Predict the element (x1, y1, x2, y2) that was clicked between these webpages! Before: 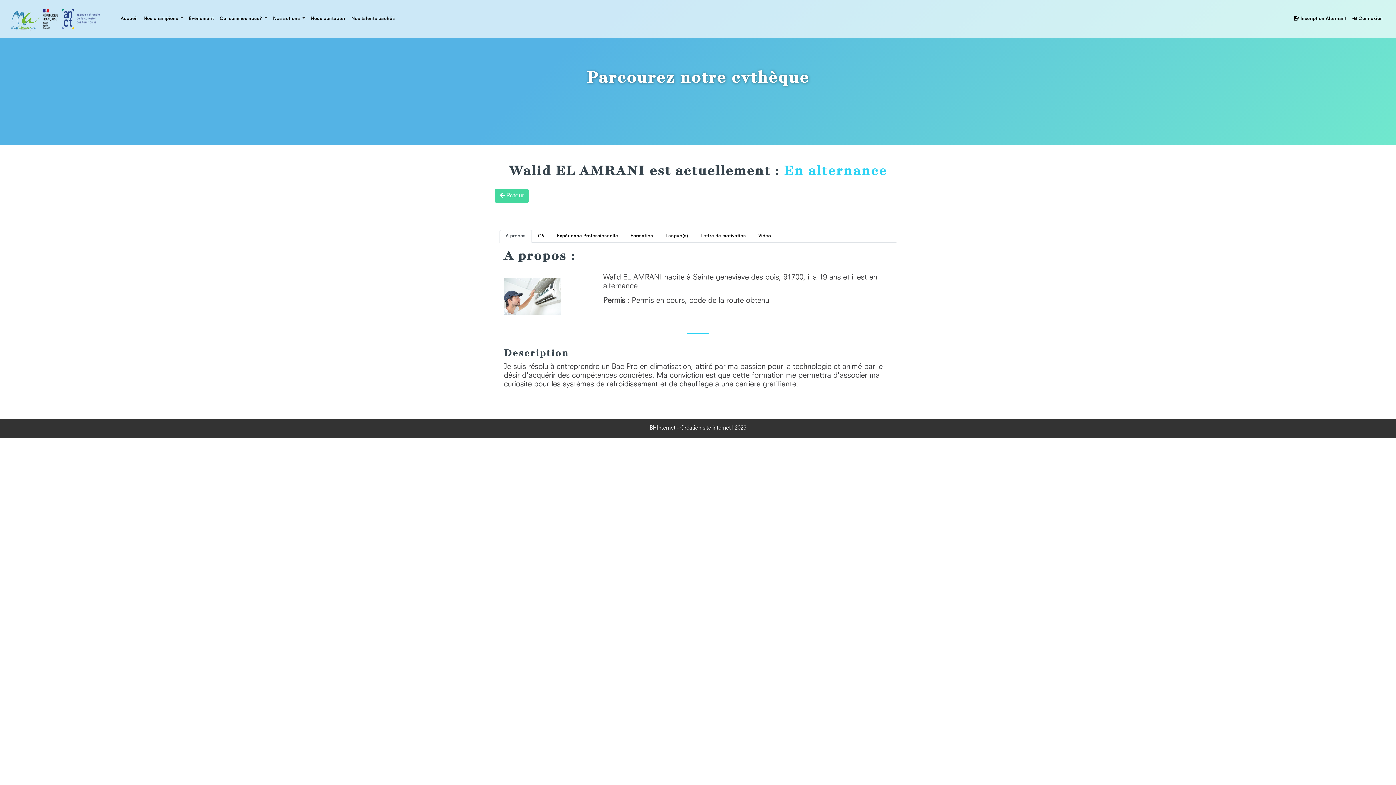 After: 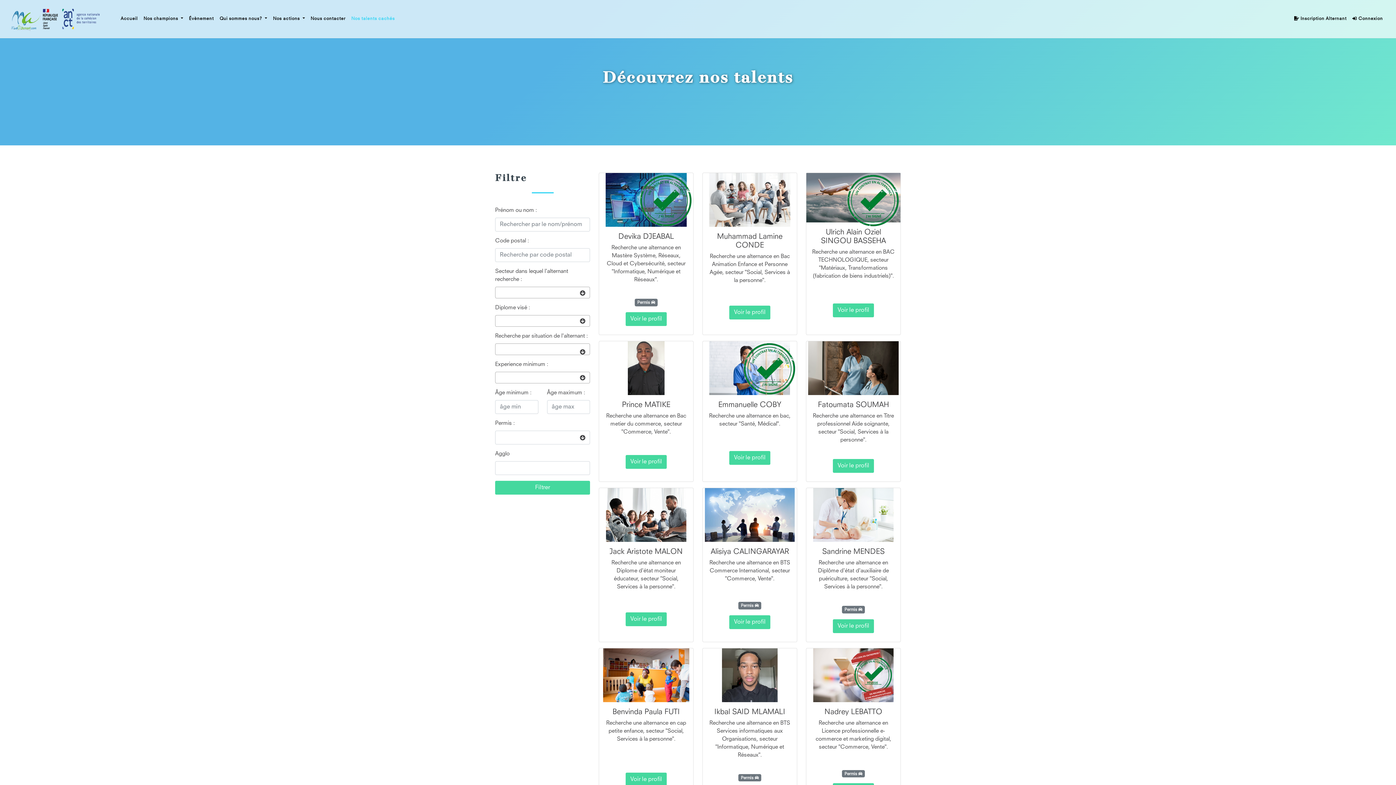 Action: label: Nos talents cachés bbox: (348, 12, 397, 24)